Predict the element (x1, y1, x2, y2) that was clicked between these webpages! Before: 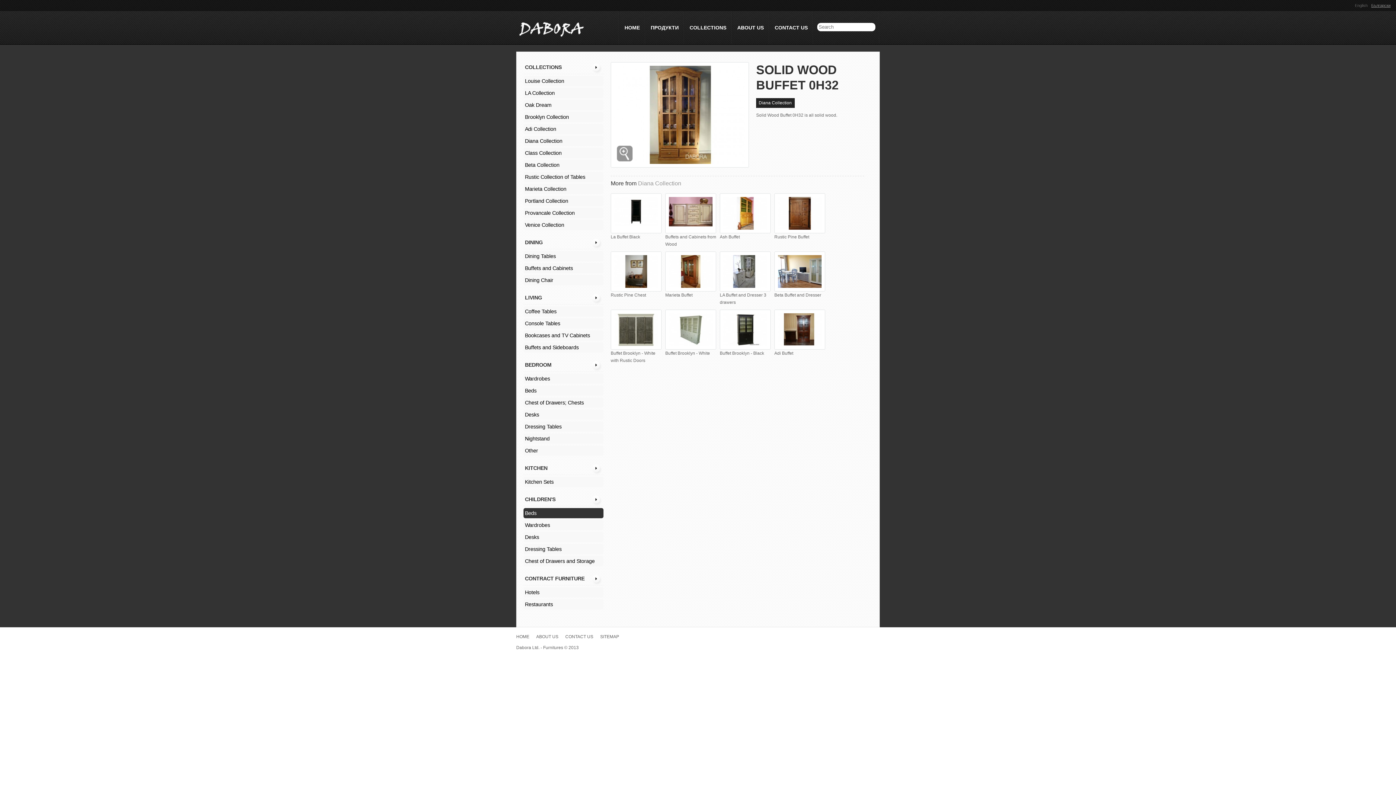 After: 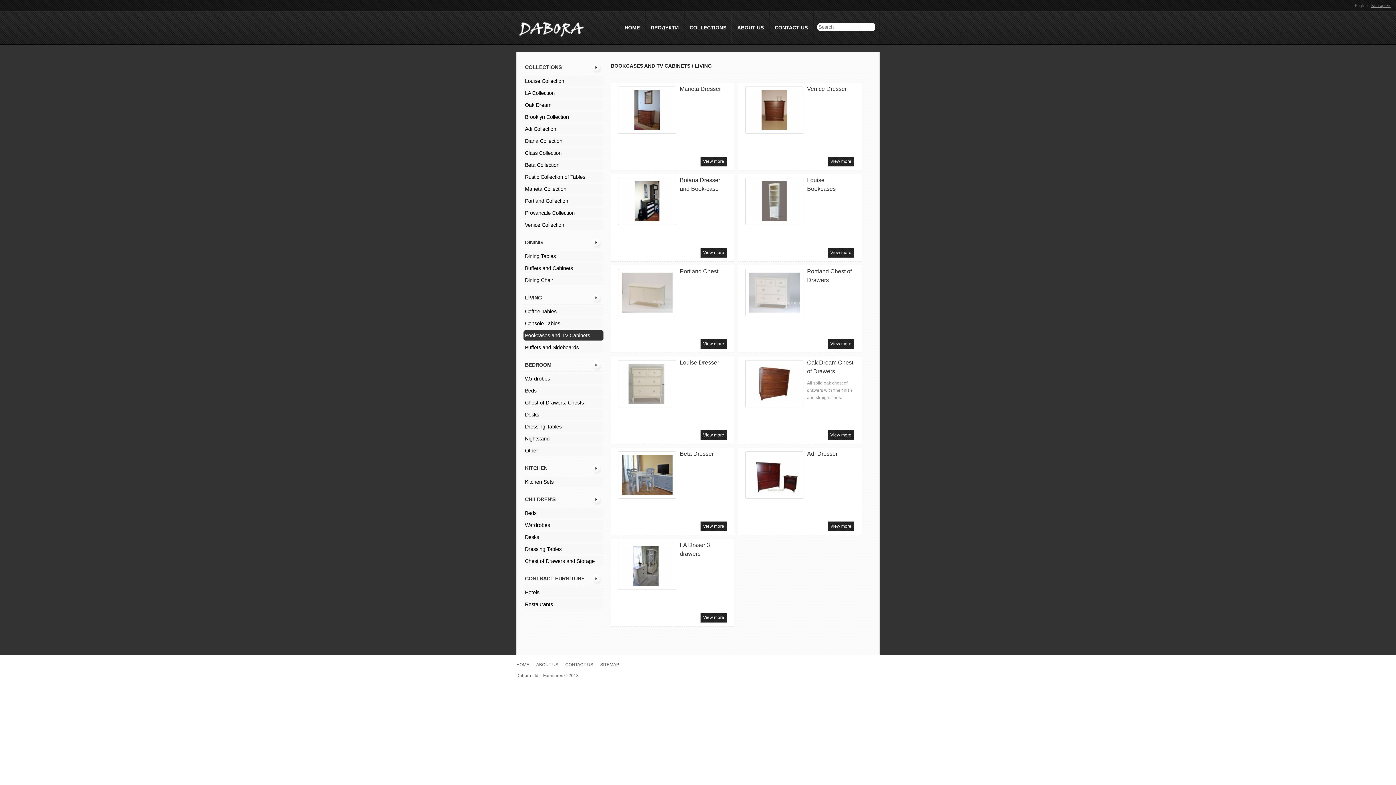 Action: bbox: (523, 330, 603, 340) label: Bookcases and TV Cabinets